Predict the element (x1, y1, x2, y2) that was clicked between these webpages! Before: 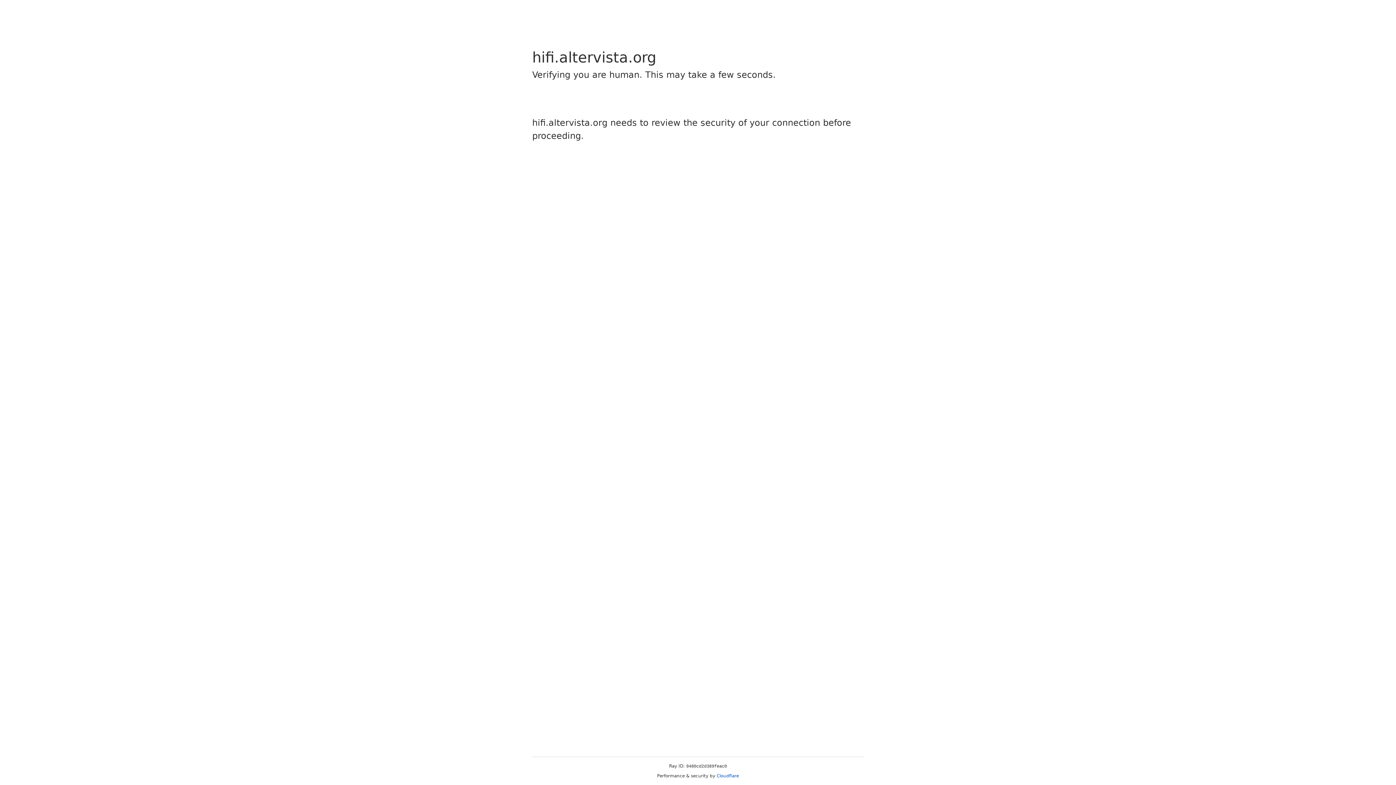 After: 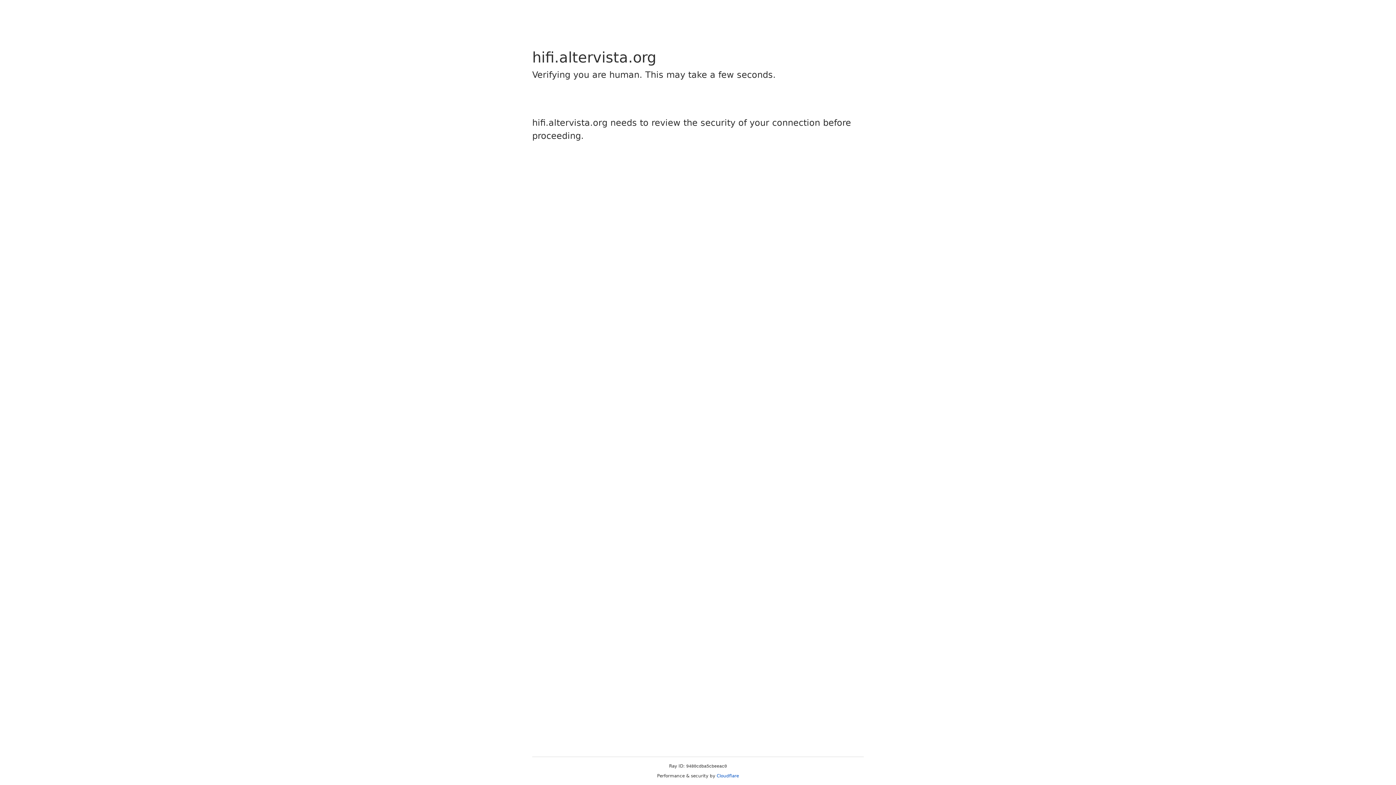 Action: label: Cloudflare bbox: (716, 773, 739, 778)